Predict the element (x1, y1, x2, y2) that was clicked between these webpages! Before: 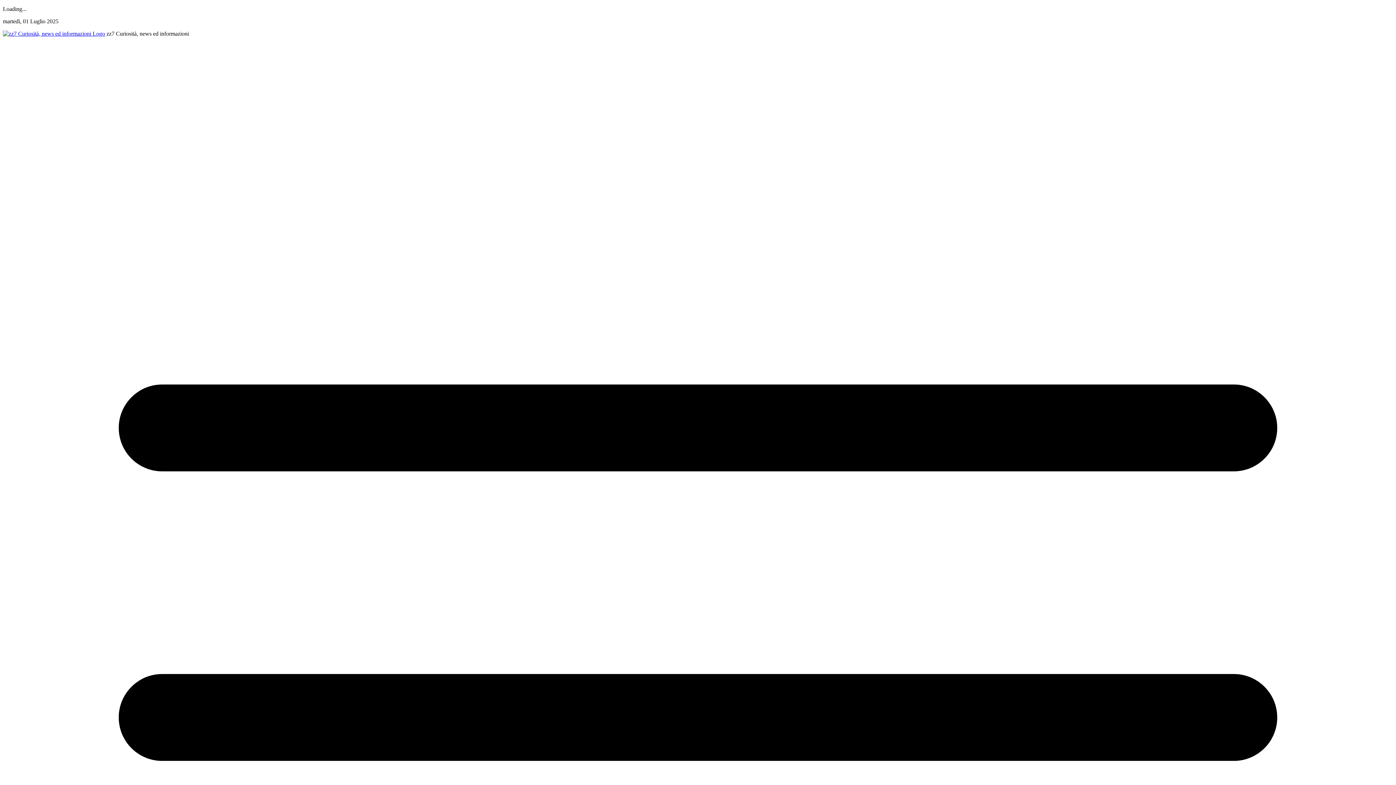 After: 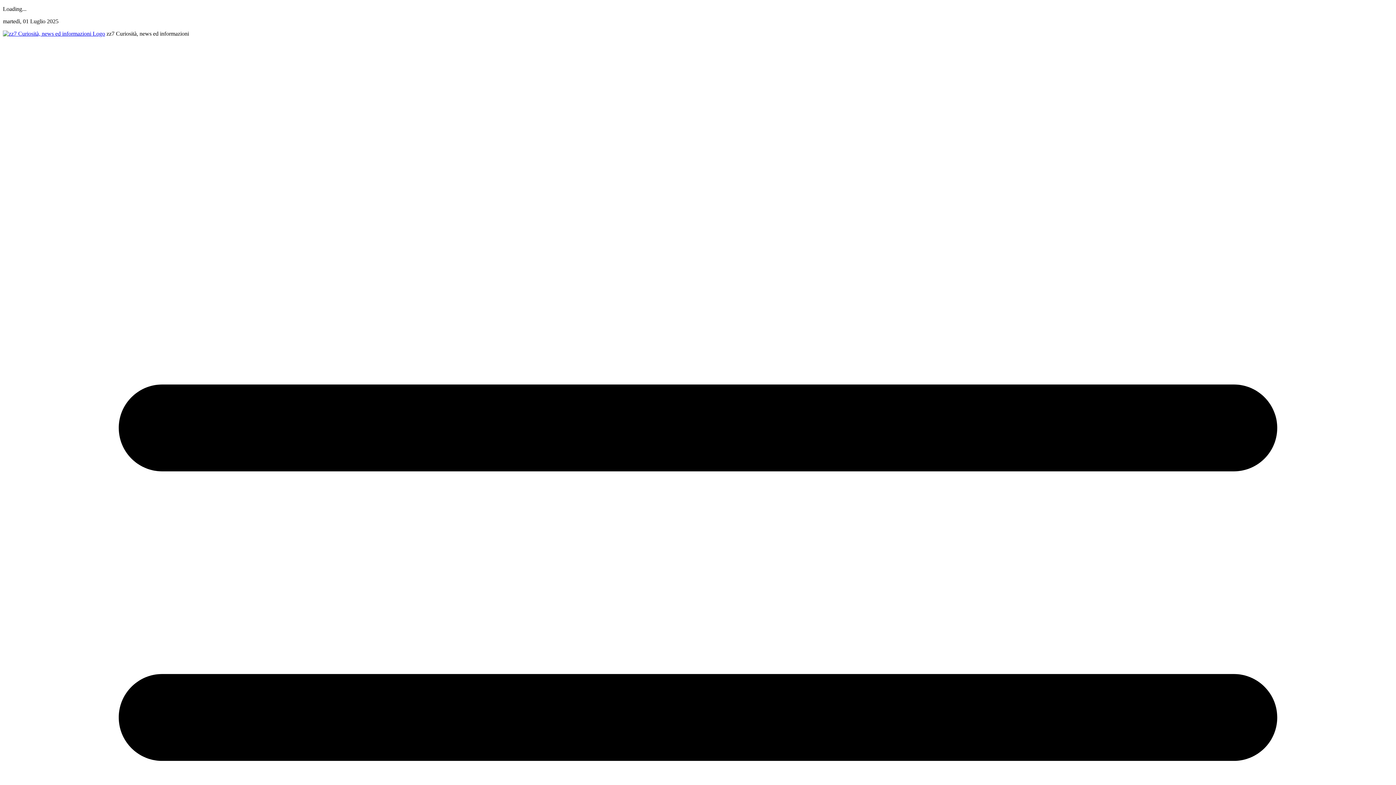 Action: bbox: (2, 30, 105, 36)